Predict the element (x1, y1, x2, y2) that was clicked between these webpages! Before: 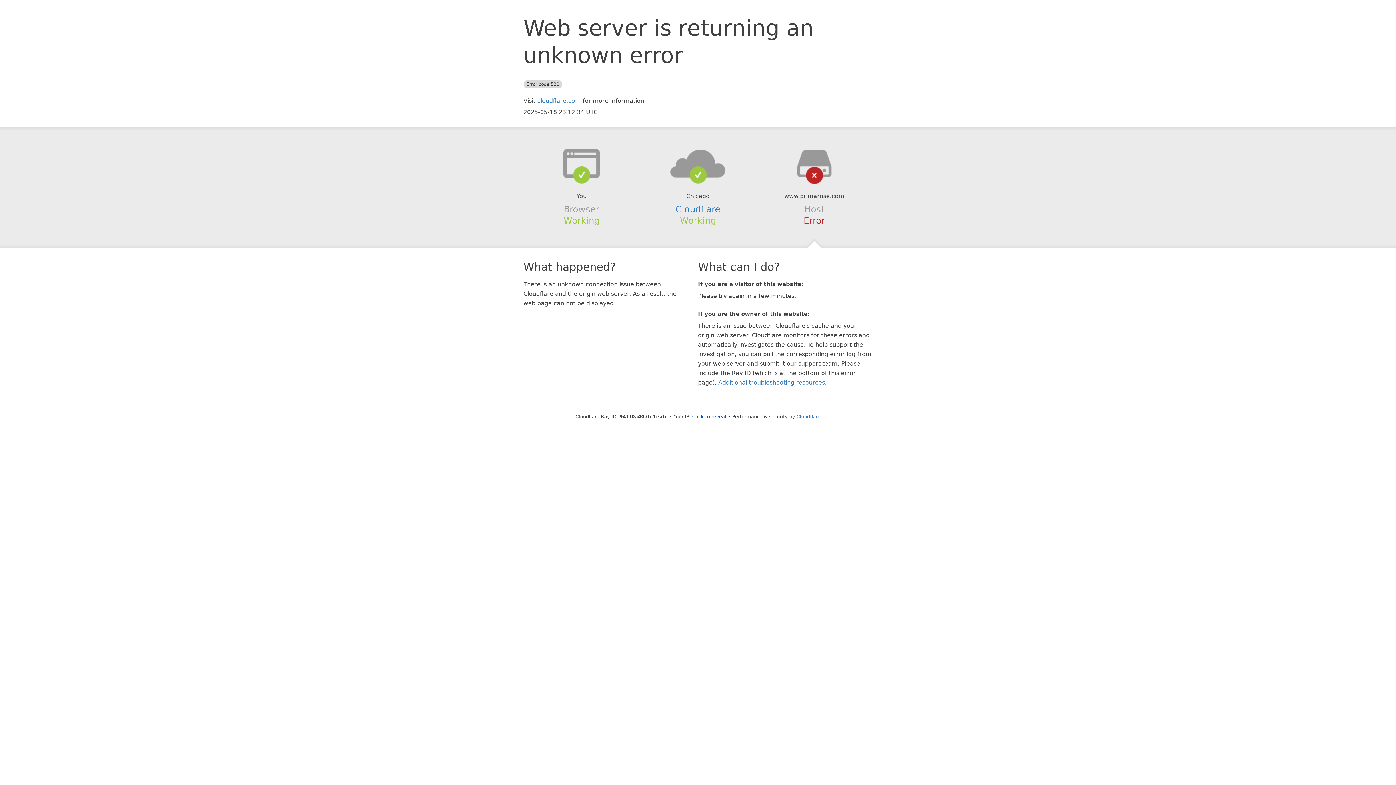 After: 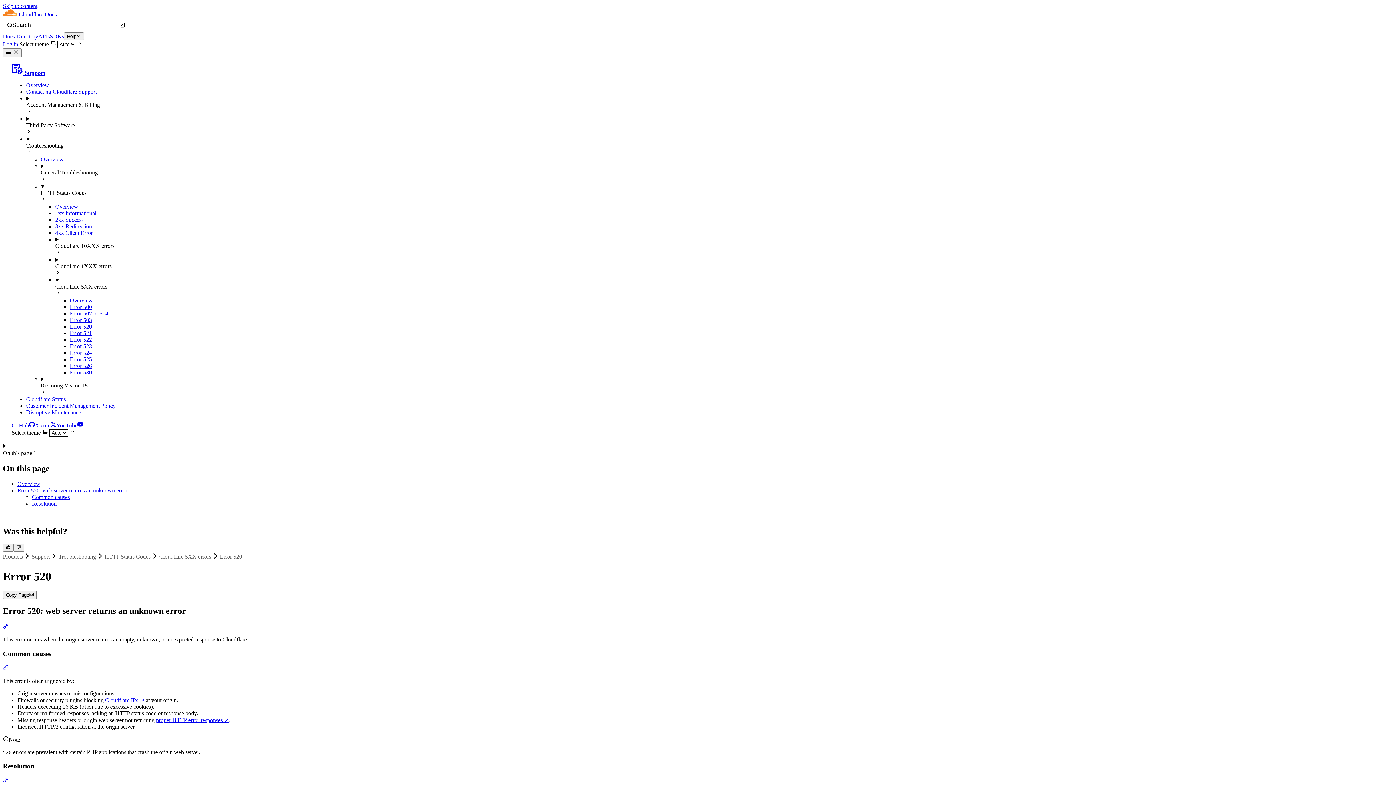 Action: label: Additional troubleshooting resources bbox: (718, 379, 825, 386)